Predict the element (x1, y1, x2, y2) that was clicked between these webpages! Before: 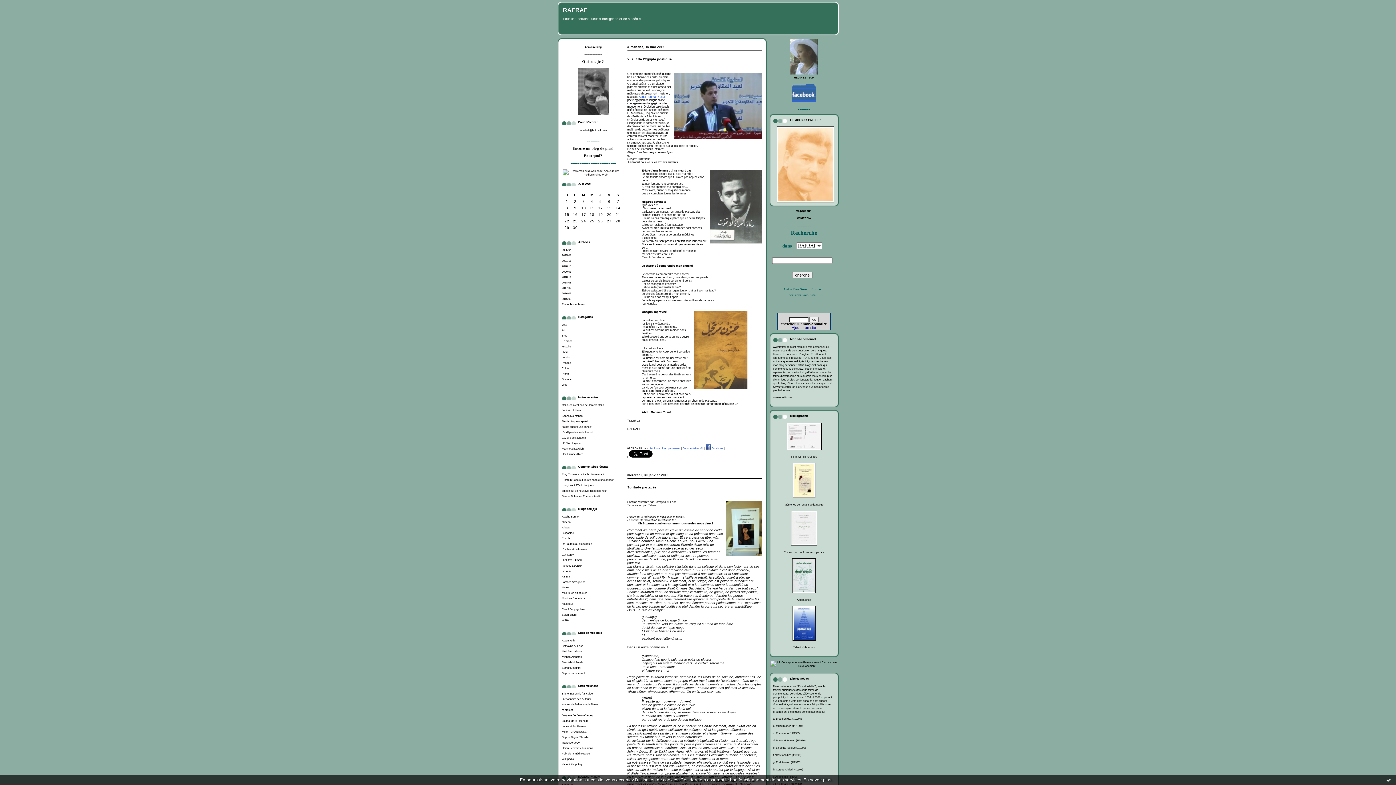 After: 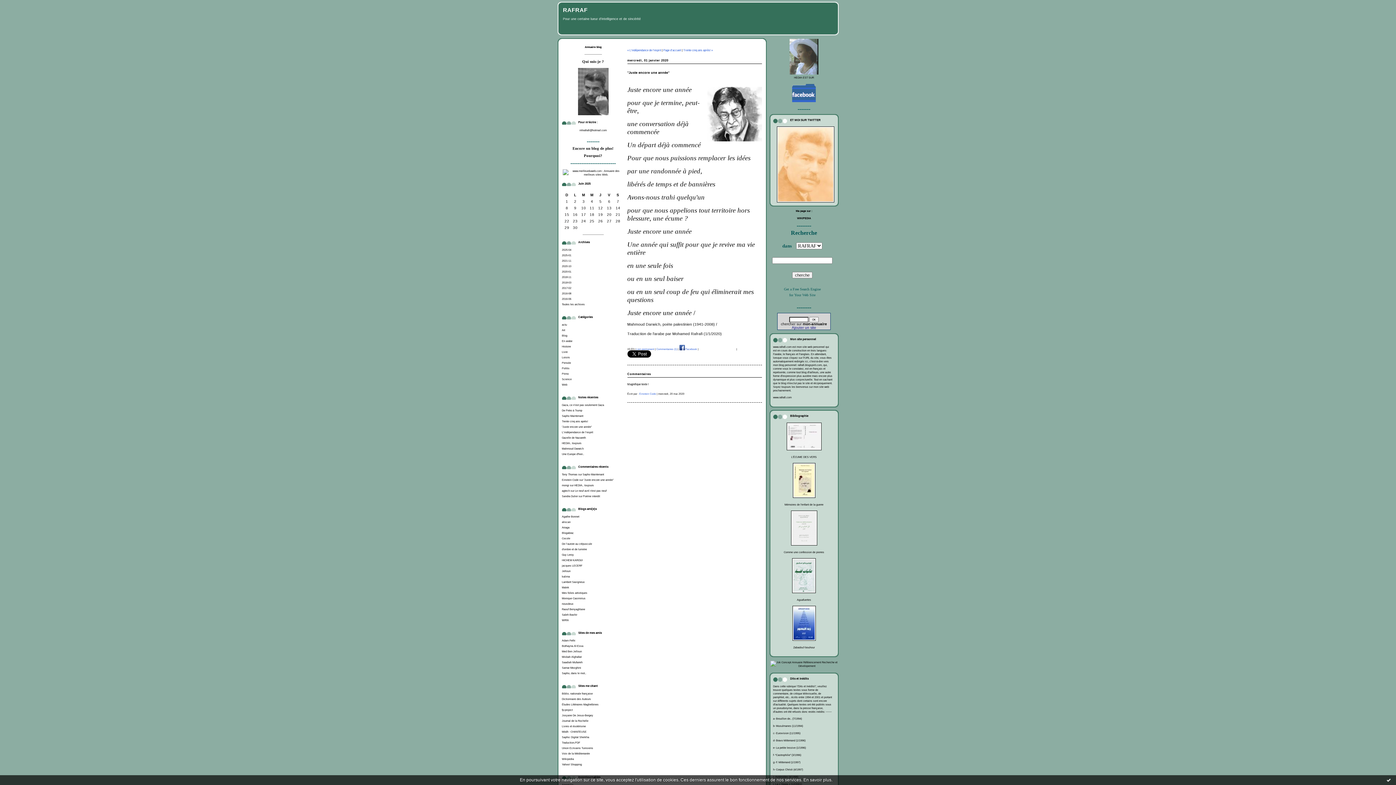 Action: label: "Juste encore une année" bbox: (583, 478, 613, 481)